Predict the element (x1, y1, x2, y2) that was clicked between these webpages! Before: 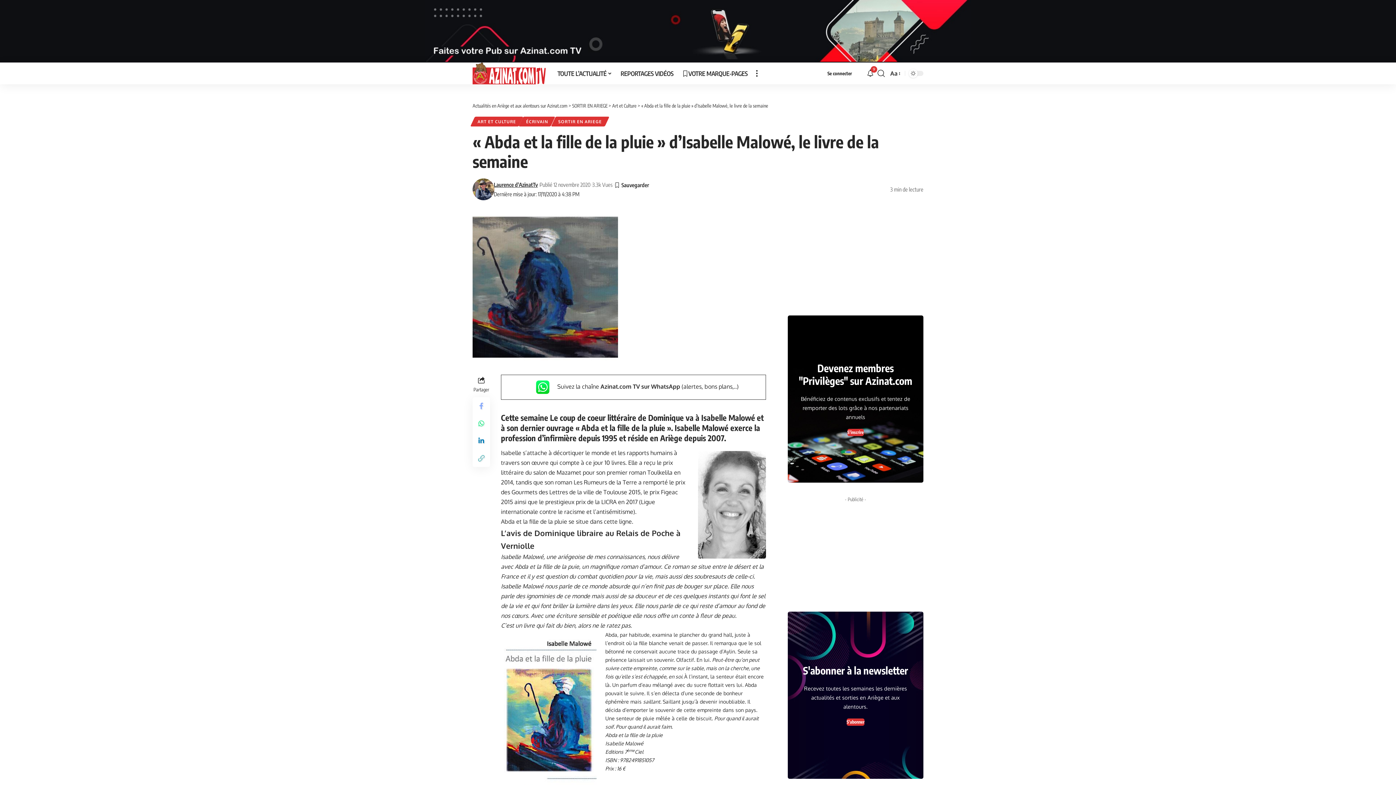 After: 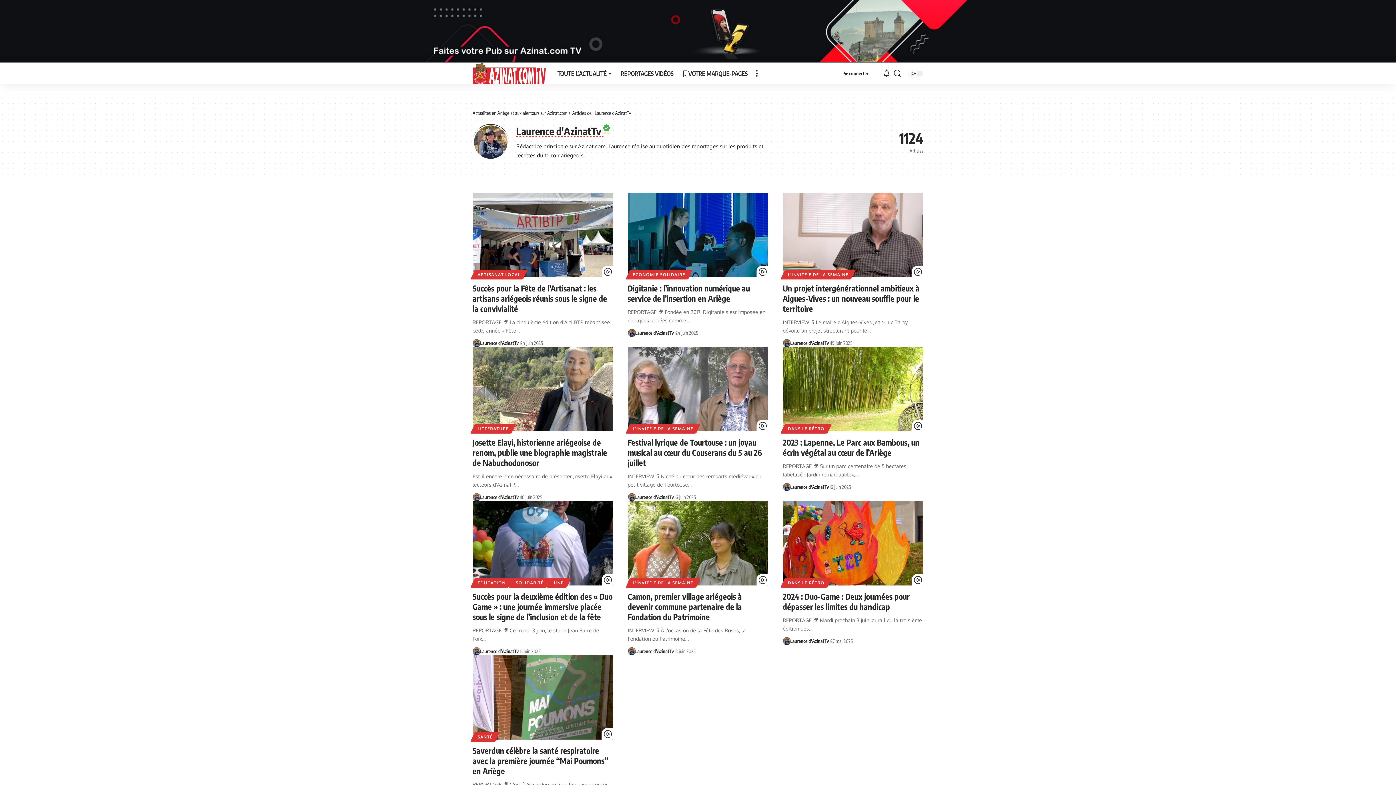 Action: bbox: (493, 180, 537, 189) label: Laurence d'AzinatTv